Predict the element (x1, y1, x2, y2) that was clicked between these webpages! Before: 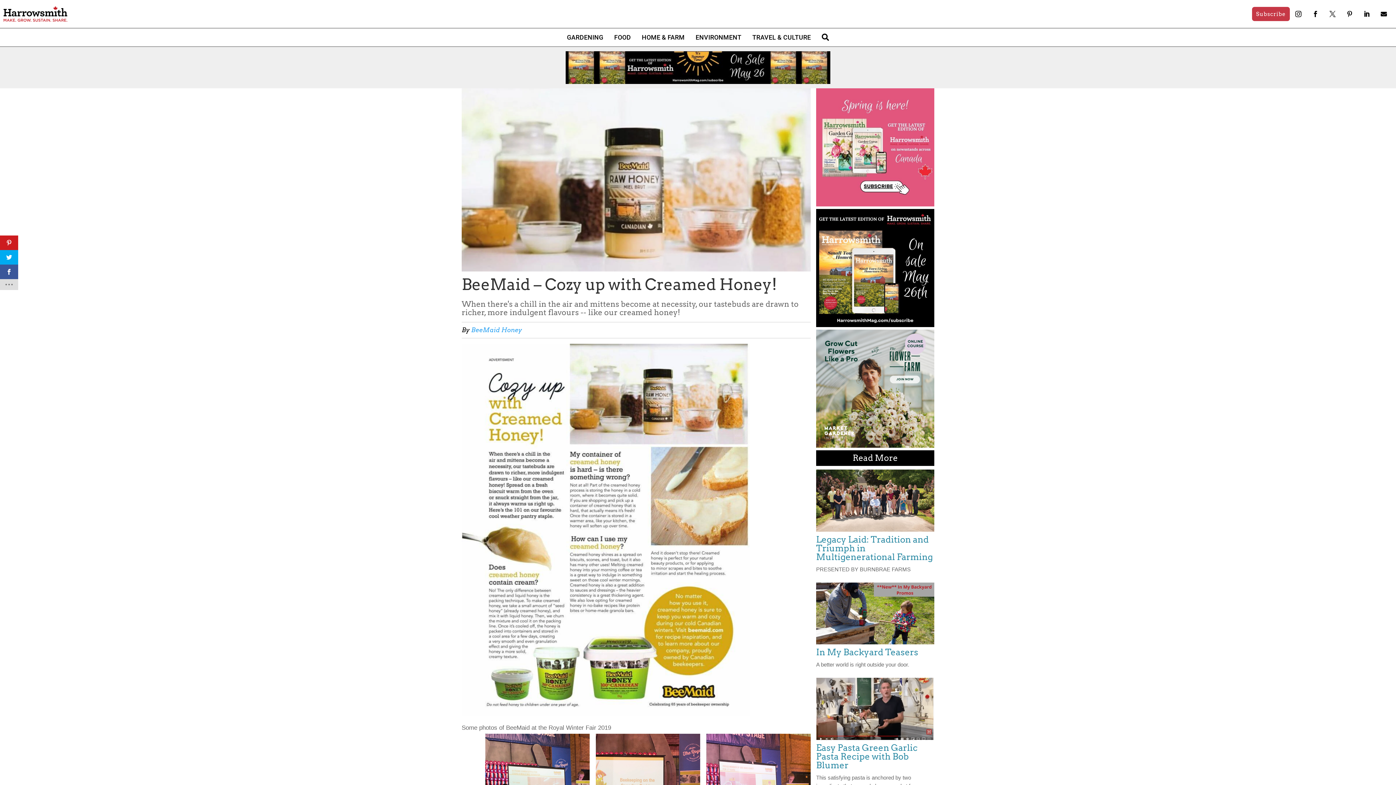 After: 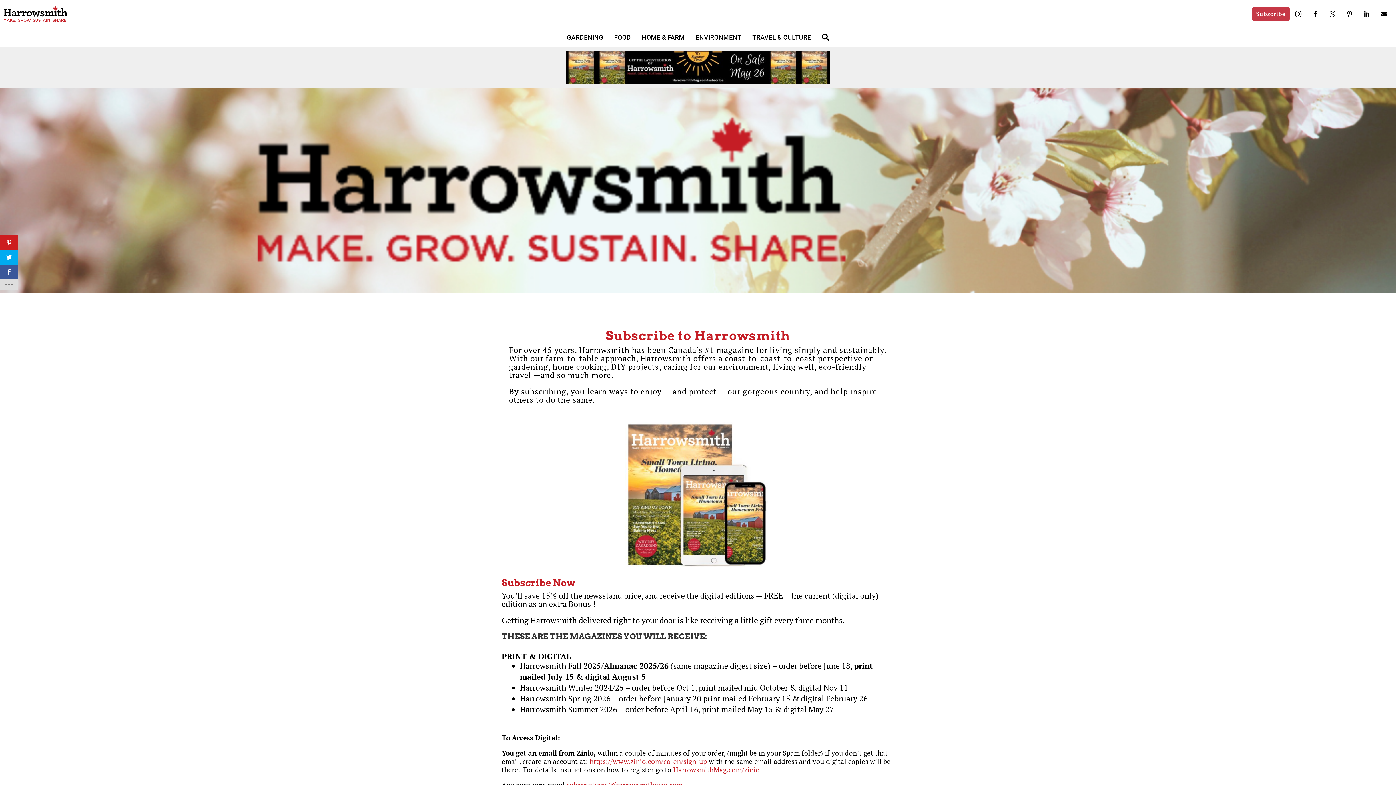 Action: bbox: (816, 201, 934, 207) label: HS - Spring 2025 Newsstand Promo hs web (506 x 506 px)